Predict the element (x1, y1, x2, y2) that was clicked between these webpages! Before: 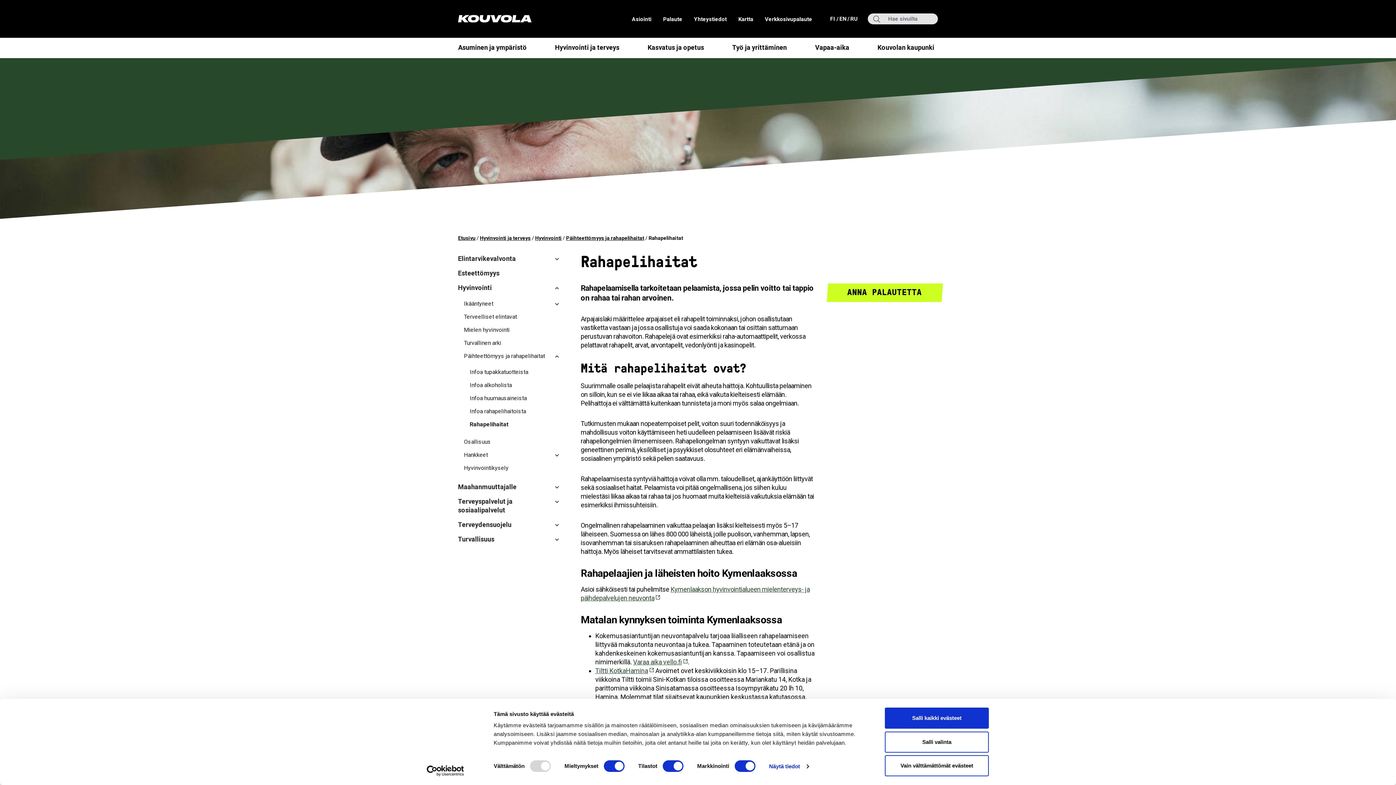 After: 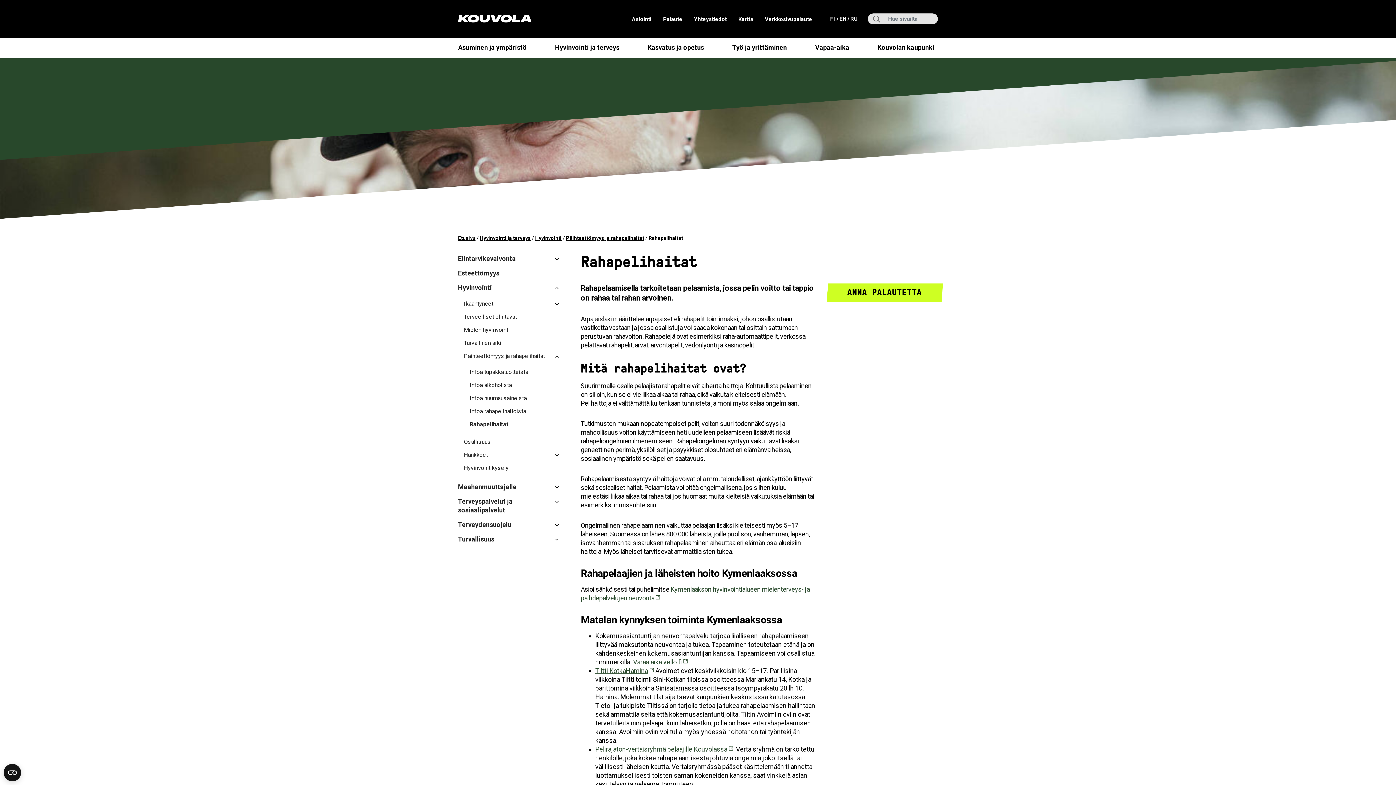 Action: label: Salli valinta bbox: (885, 731, 989, 752)